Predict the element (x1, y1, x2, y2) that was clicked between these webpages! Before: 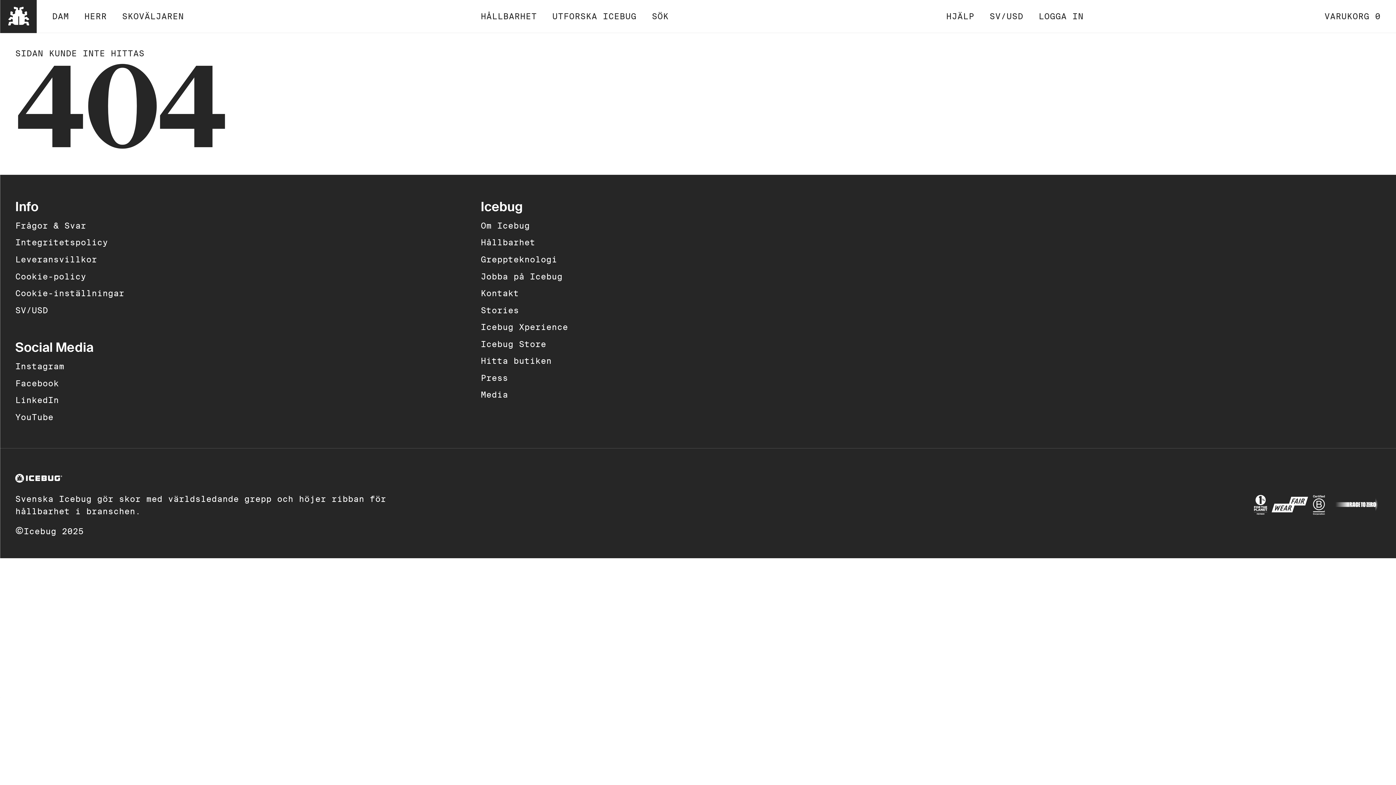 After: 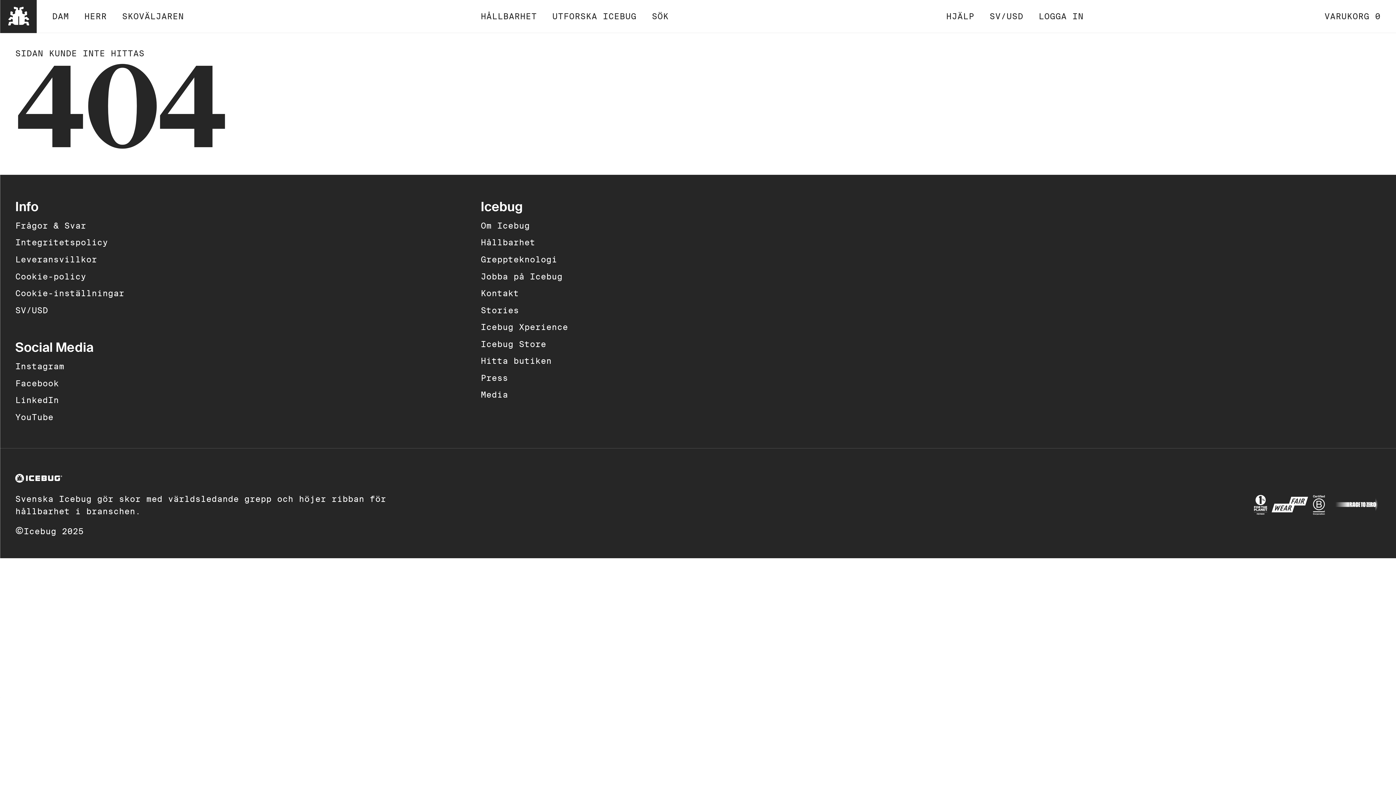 Action: bbox: (1330, 494, 1381, 518)